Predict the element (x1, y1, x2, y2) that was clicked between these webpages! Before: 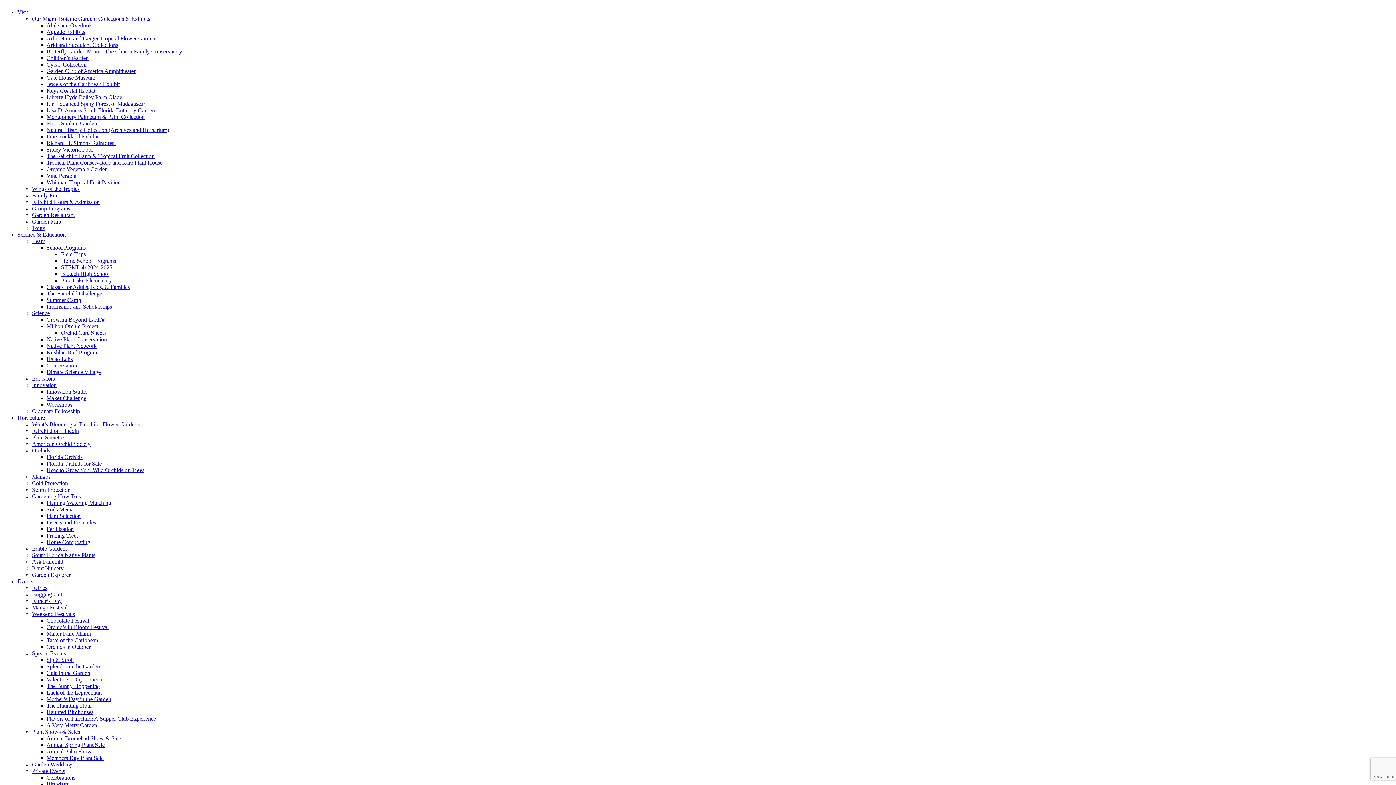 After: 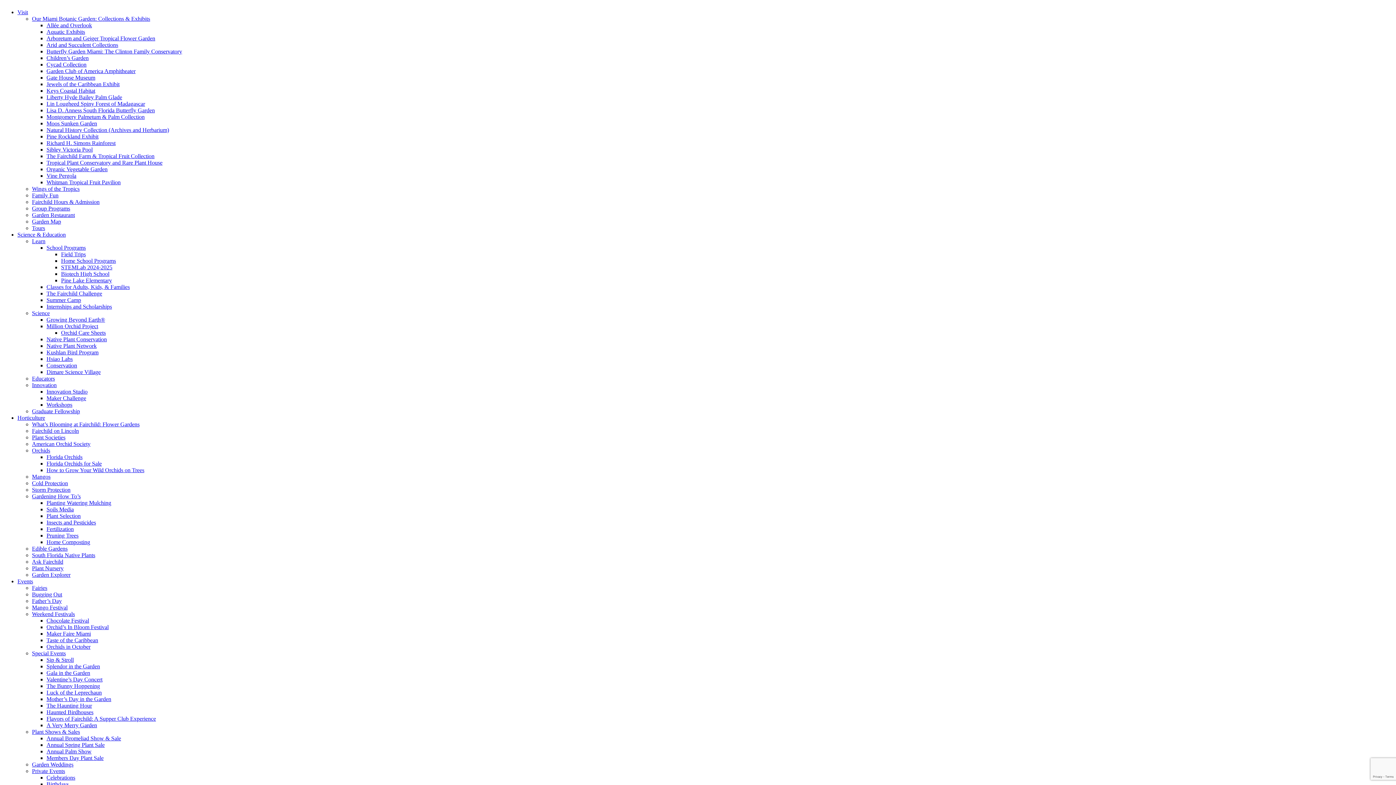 Action: label: Group Programs bbox: (32, 205, 70, 211)